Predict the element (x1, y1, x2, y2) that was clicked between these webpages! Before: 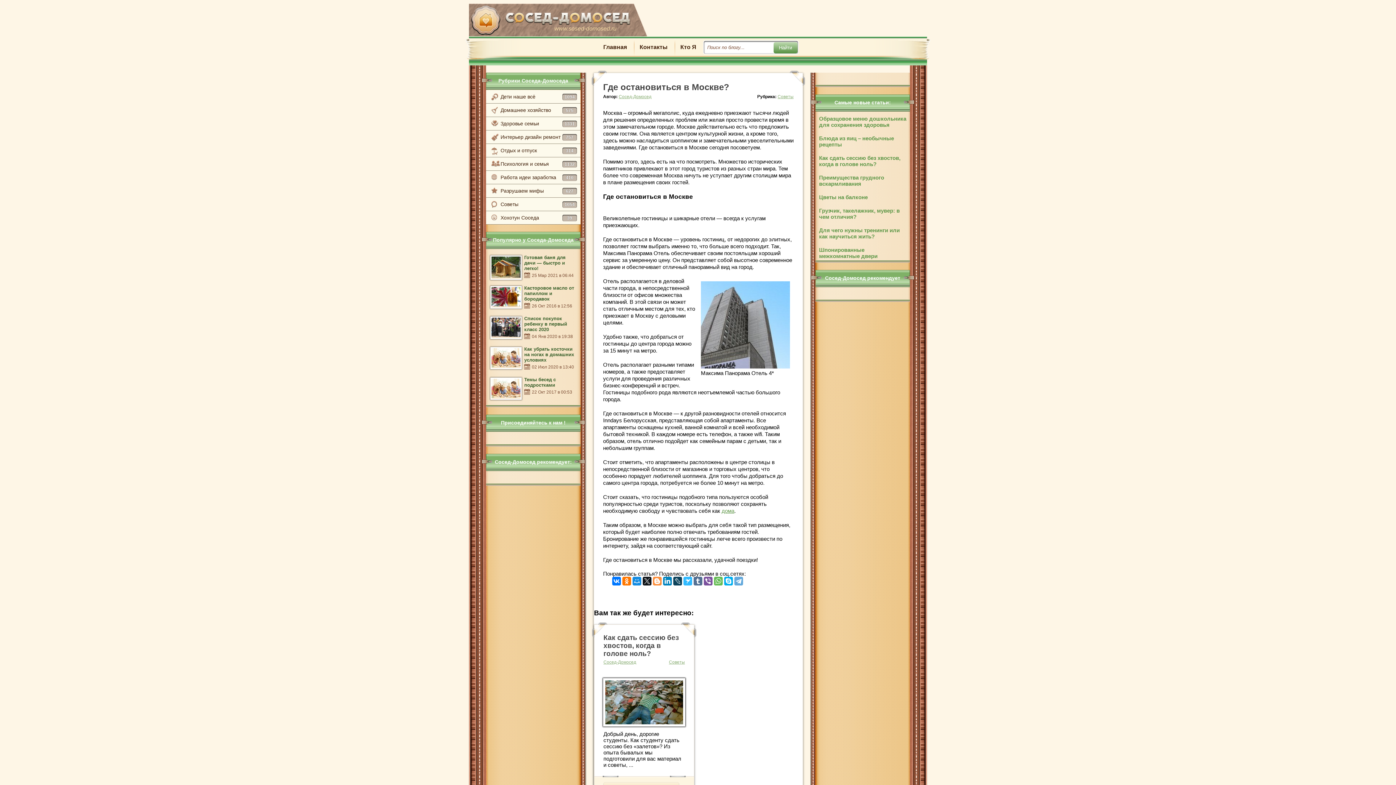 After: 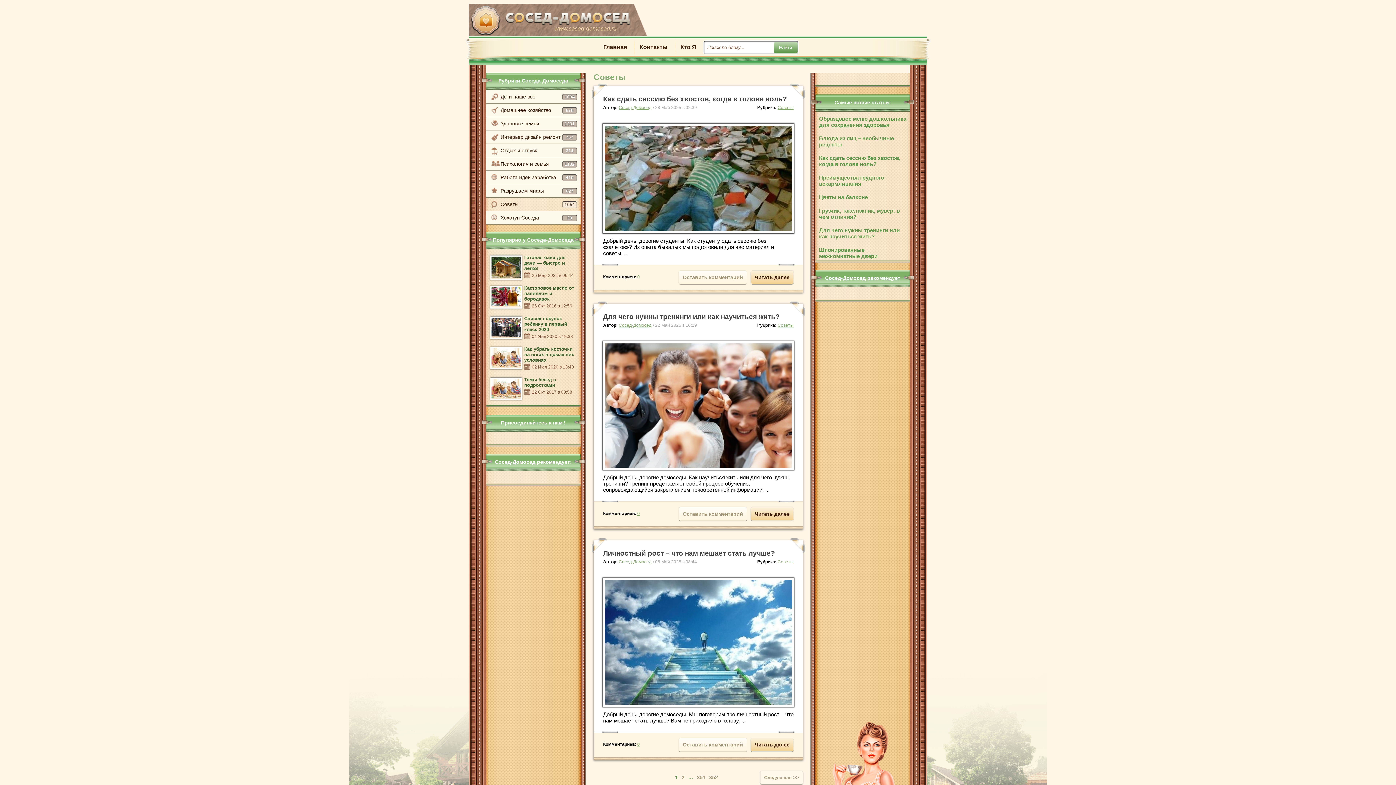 Action: label: Советы bbox: (777, 94, 793, 99)